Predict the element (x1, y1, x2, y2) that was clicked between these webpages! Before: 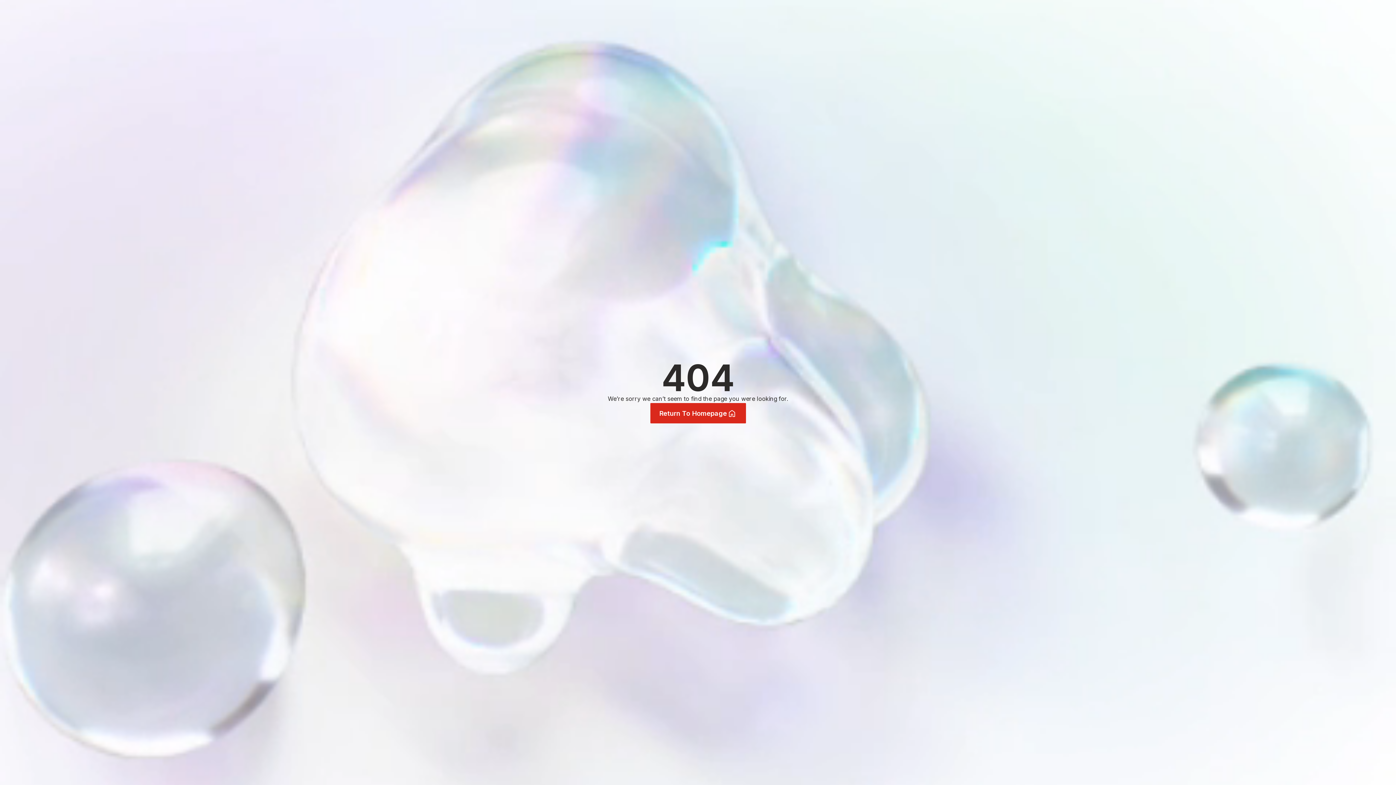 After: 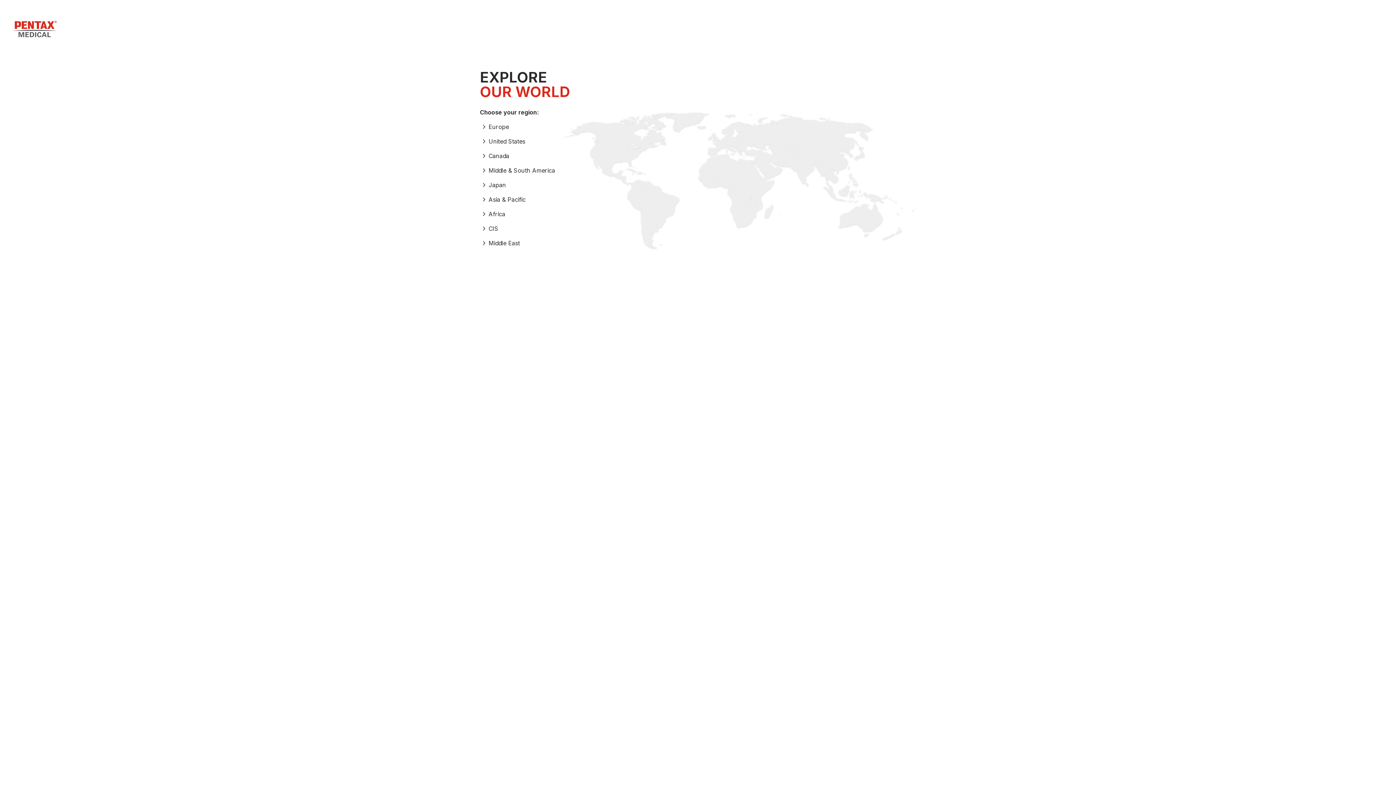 Action: label: Return To Homepage bbox: (650, 403, 746, 423)